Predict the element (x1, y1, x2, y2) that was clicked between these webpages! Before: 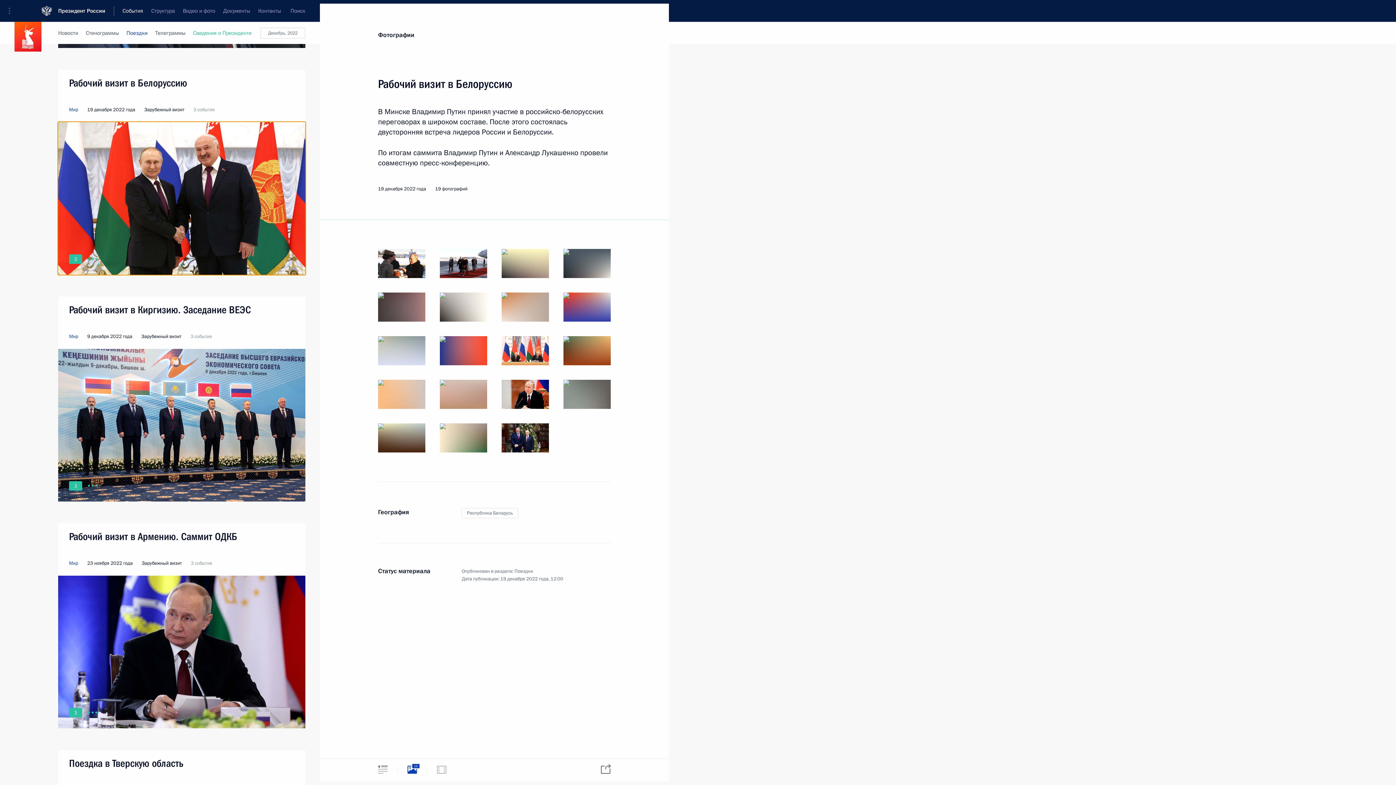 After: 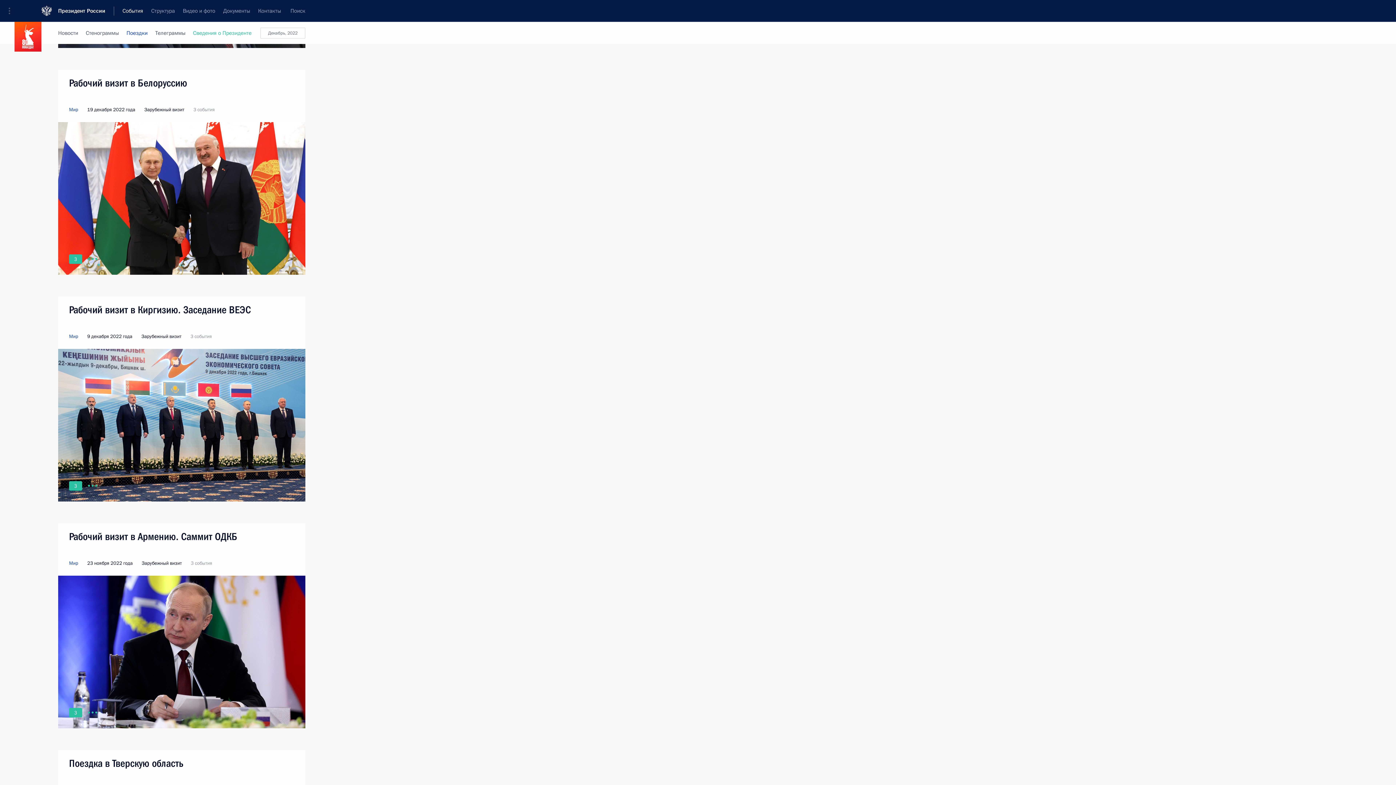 Action: bbox: (629, 22, 651, 44)